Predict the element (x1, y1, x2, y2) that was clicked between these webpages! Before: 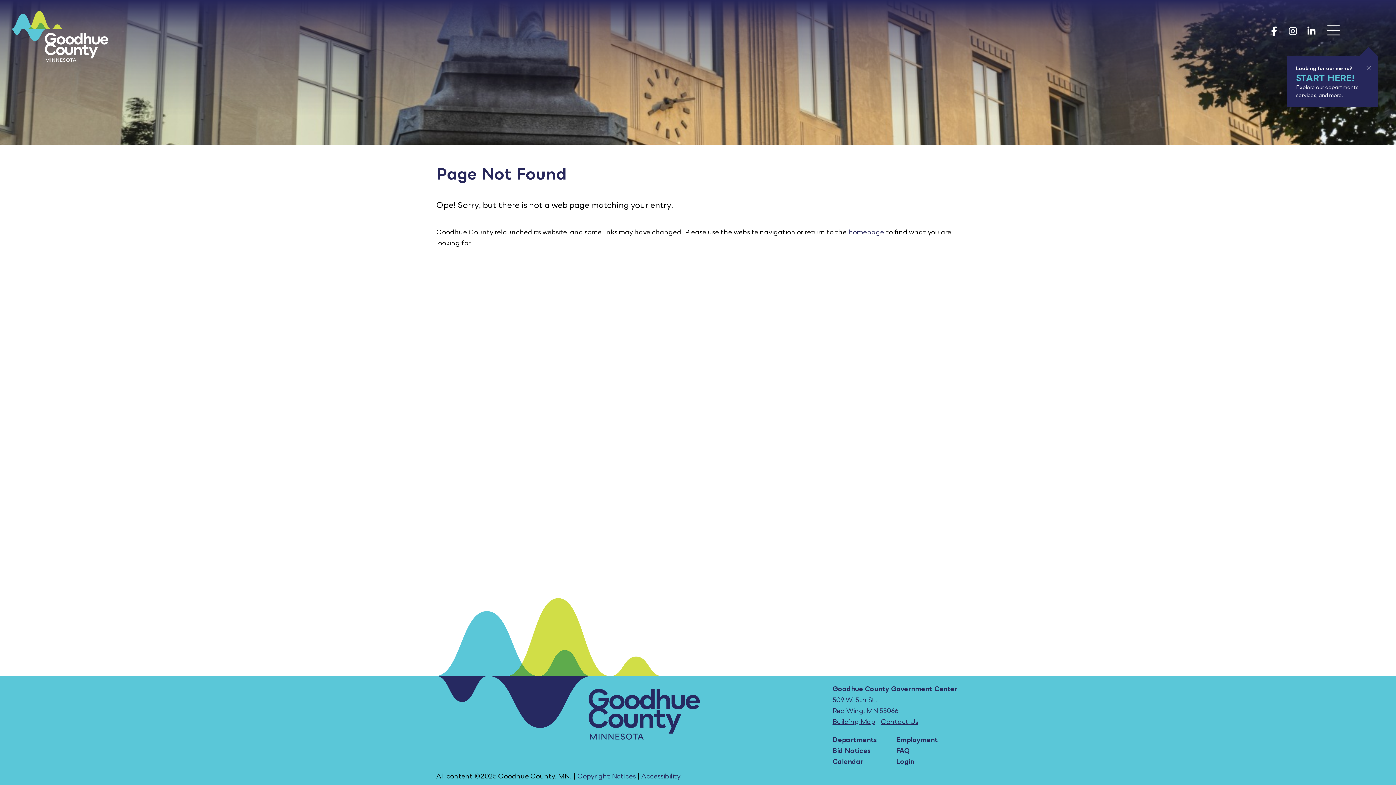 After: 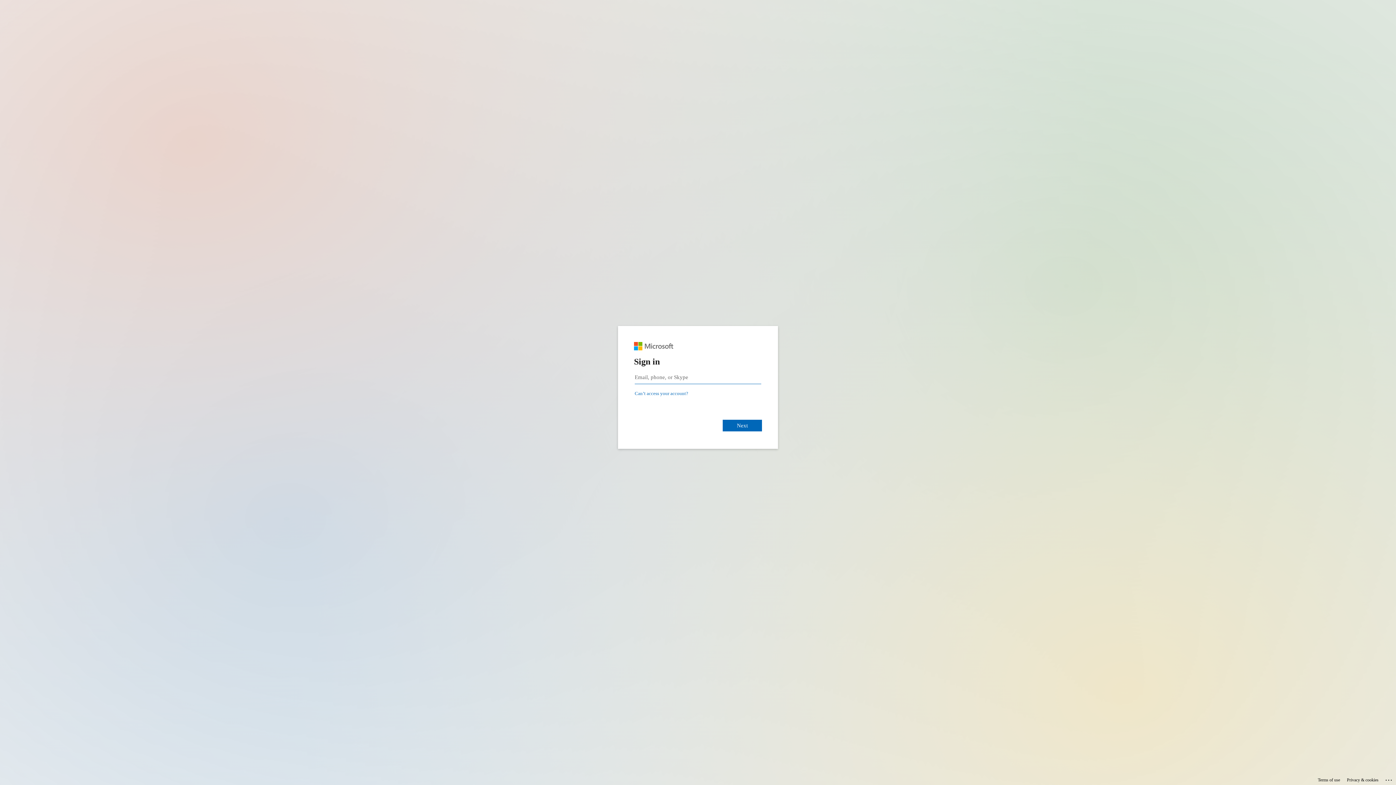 Action: label: Login bbox: (896, 757, 914, 765)